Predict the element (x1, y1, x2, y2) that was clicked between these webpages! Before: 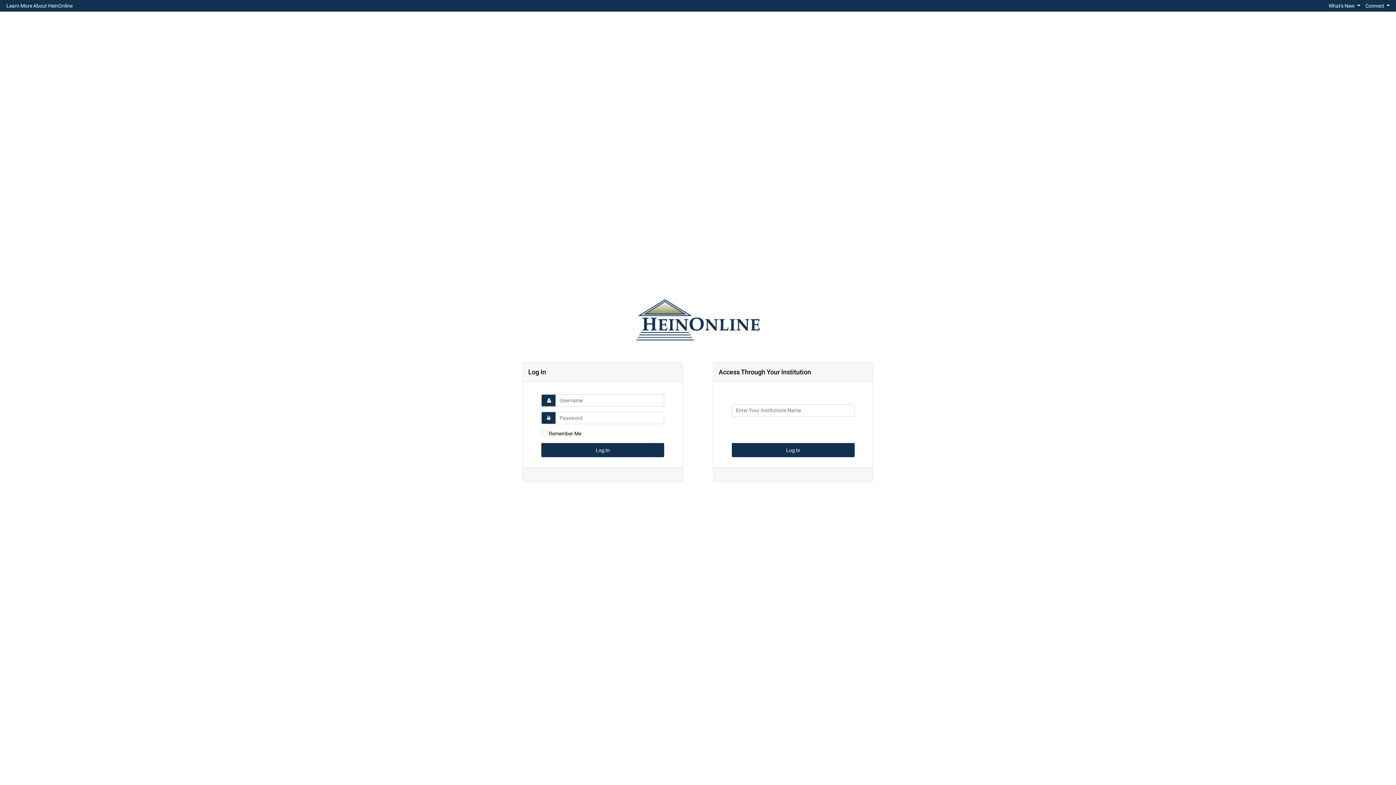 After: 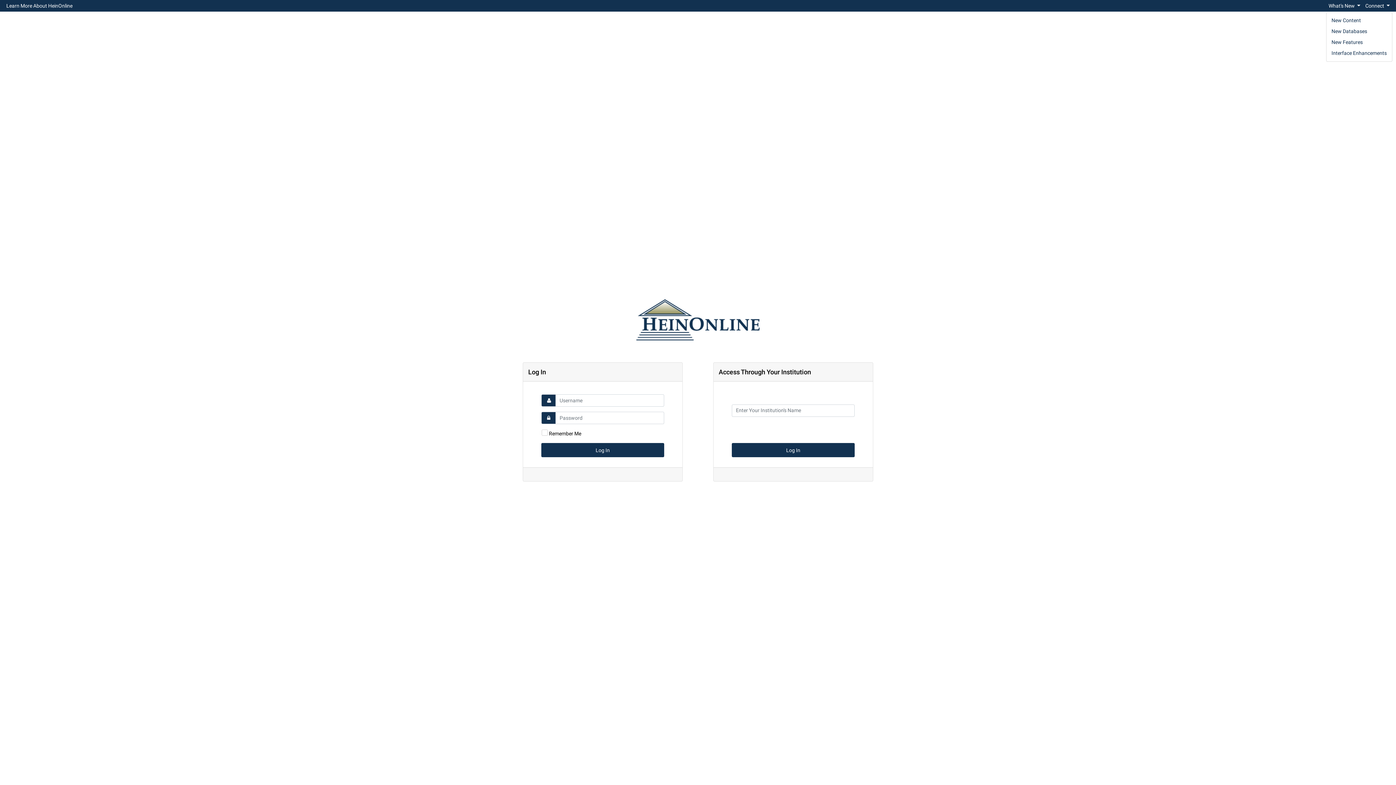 Action: label: What's New  bbox: (1326, 0, 1363, 10)